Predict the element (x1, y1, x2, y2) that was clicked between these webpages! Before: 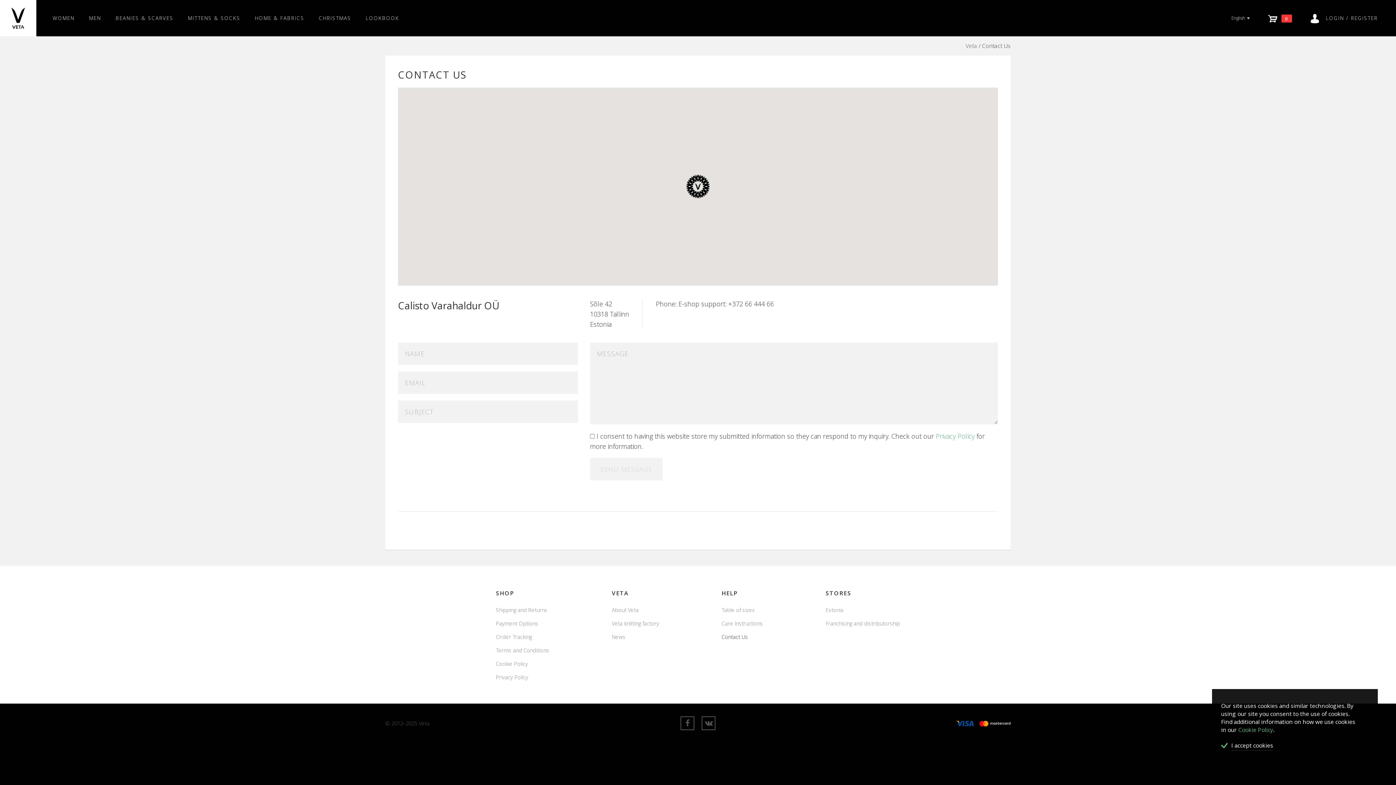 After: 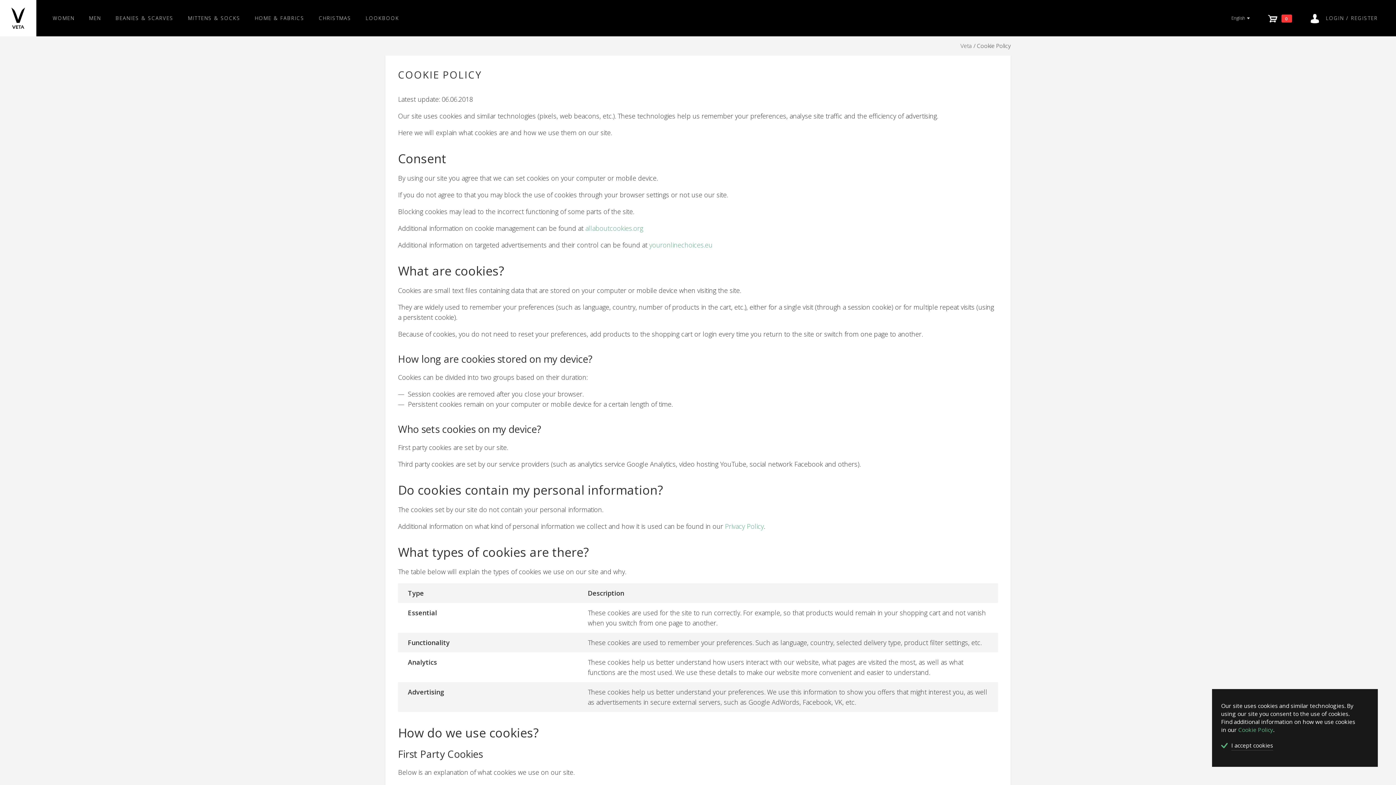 Action: label: Cookie Policy bbox: (1238, 726, 1273, 734)